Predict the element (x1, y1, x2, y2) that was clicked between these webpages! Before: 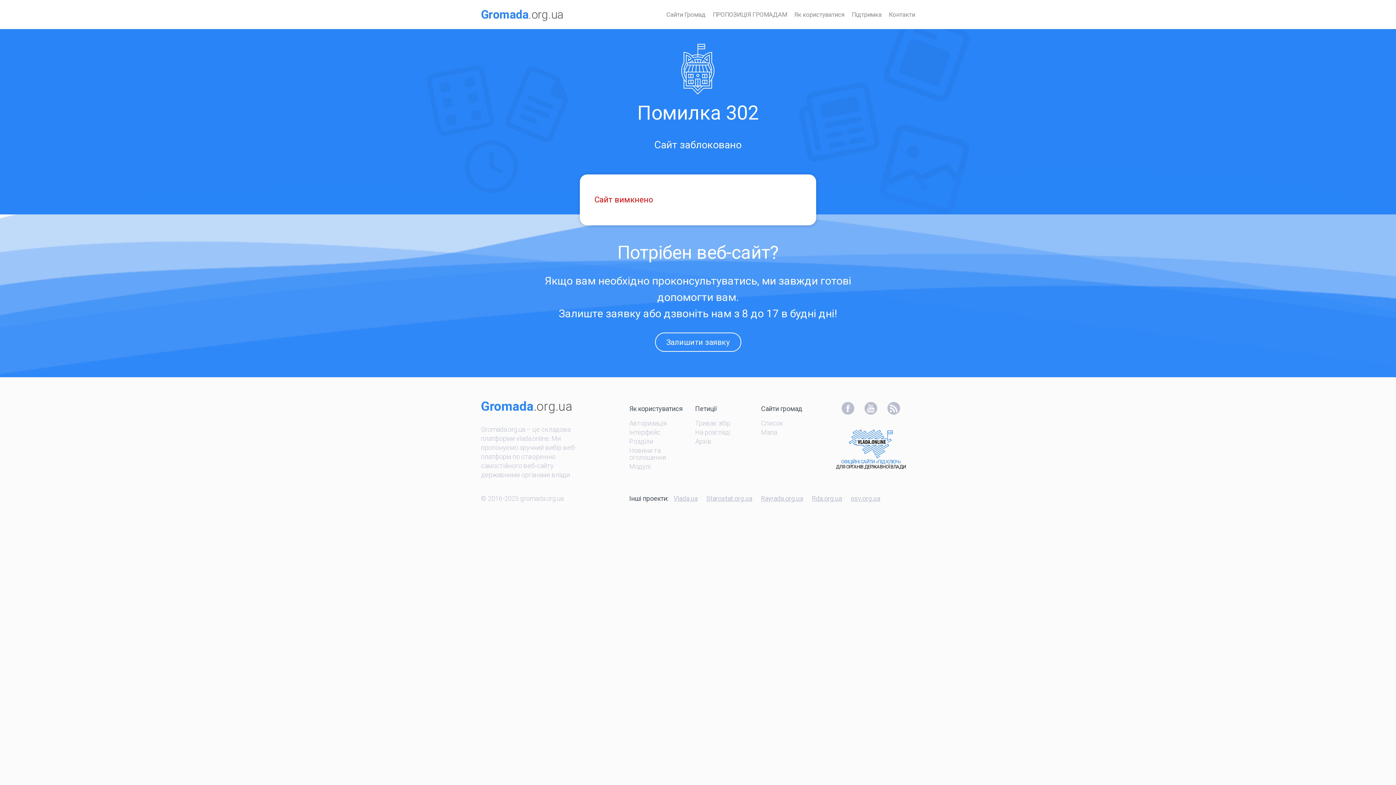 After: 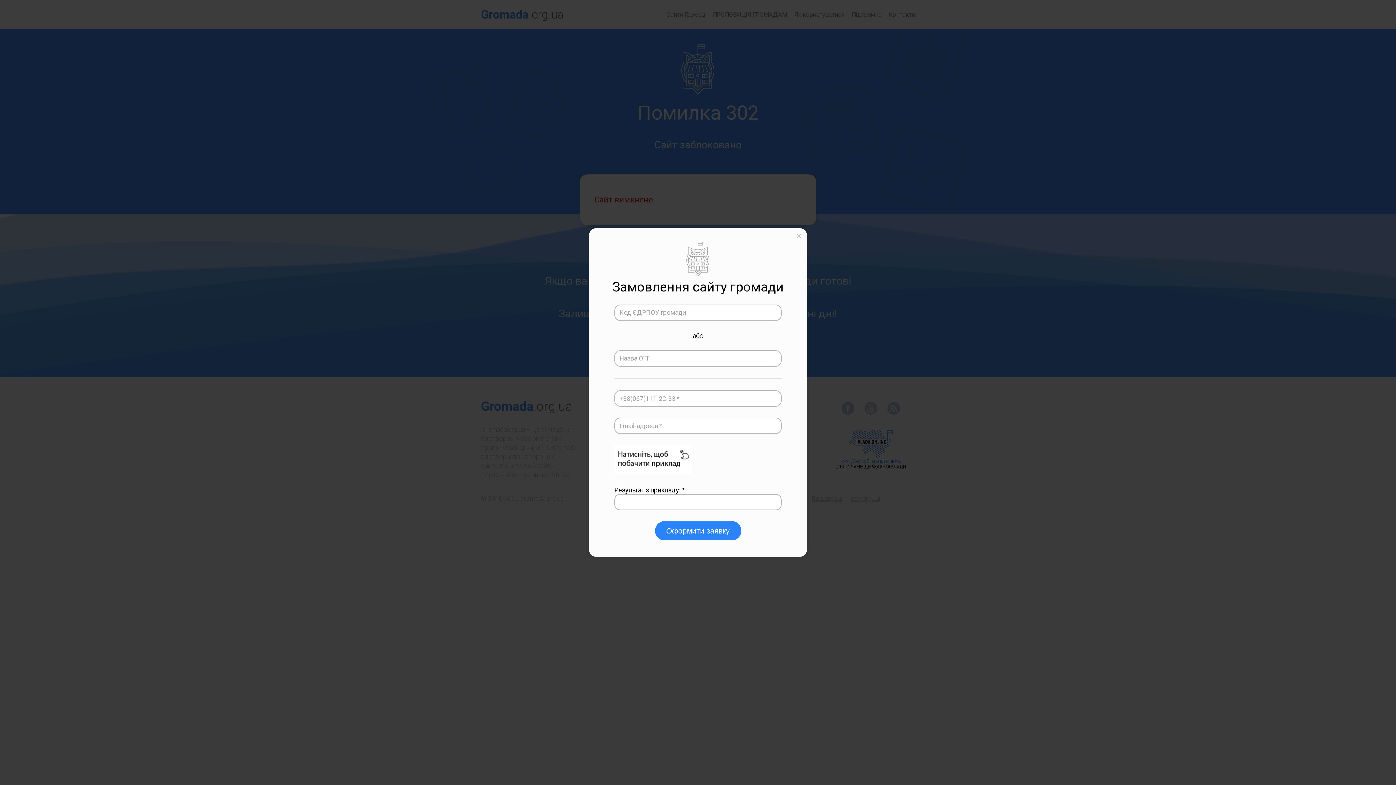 Action: label: Залишити заявку bbox: (655, 332, 741, 352)